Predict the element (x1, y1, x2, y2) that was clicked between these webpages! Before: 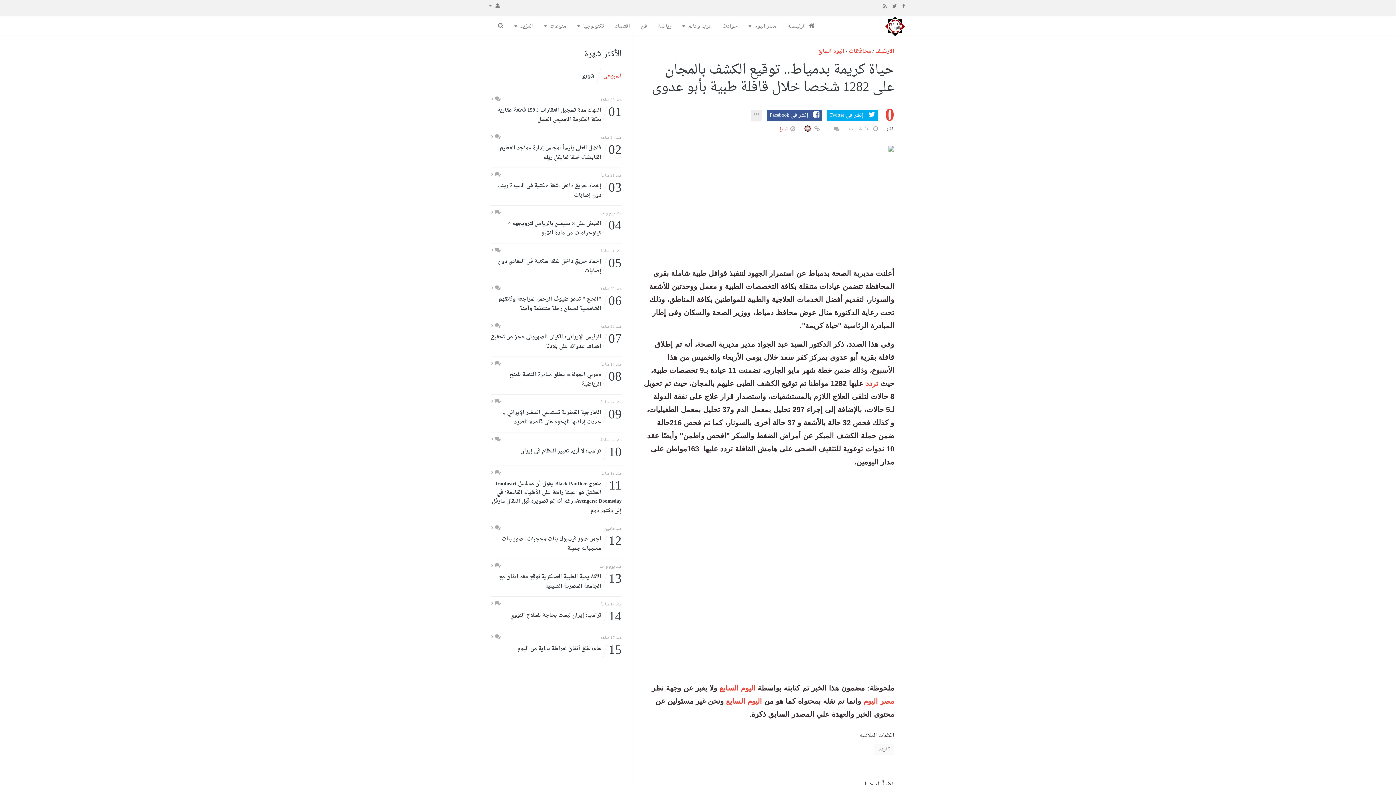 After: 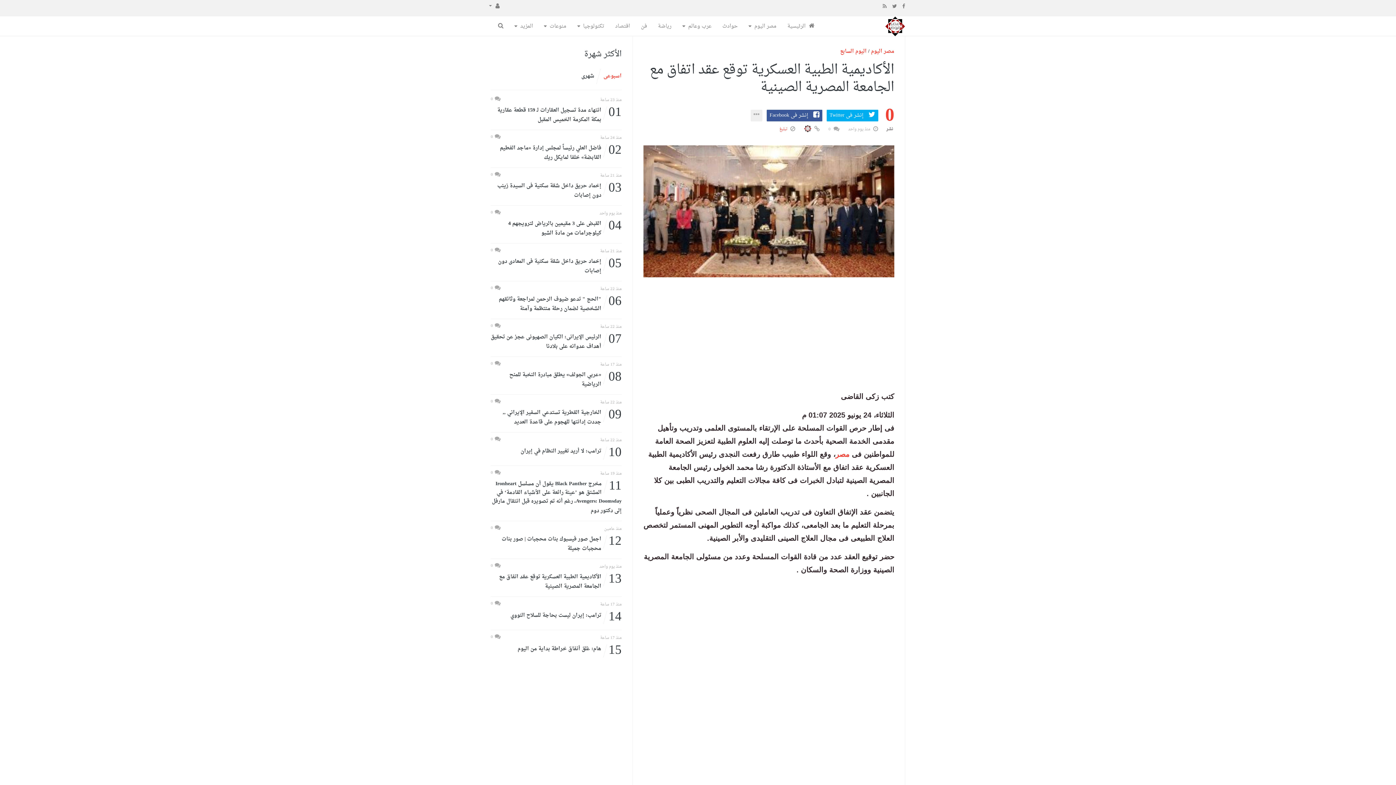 Action: label: 13
الأكاديمية الطبية العسكرية توقع عقد اتفاق مع الجامعة المصرية الصينية bbox: (490, 573, 621, 591)